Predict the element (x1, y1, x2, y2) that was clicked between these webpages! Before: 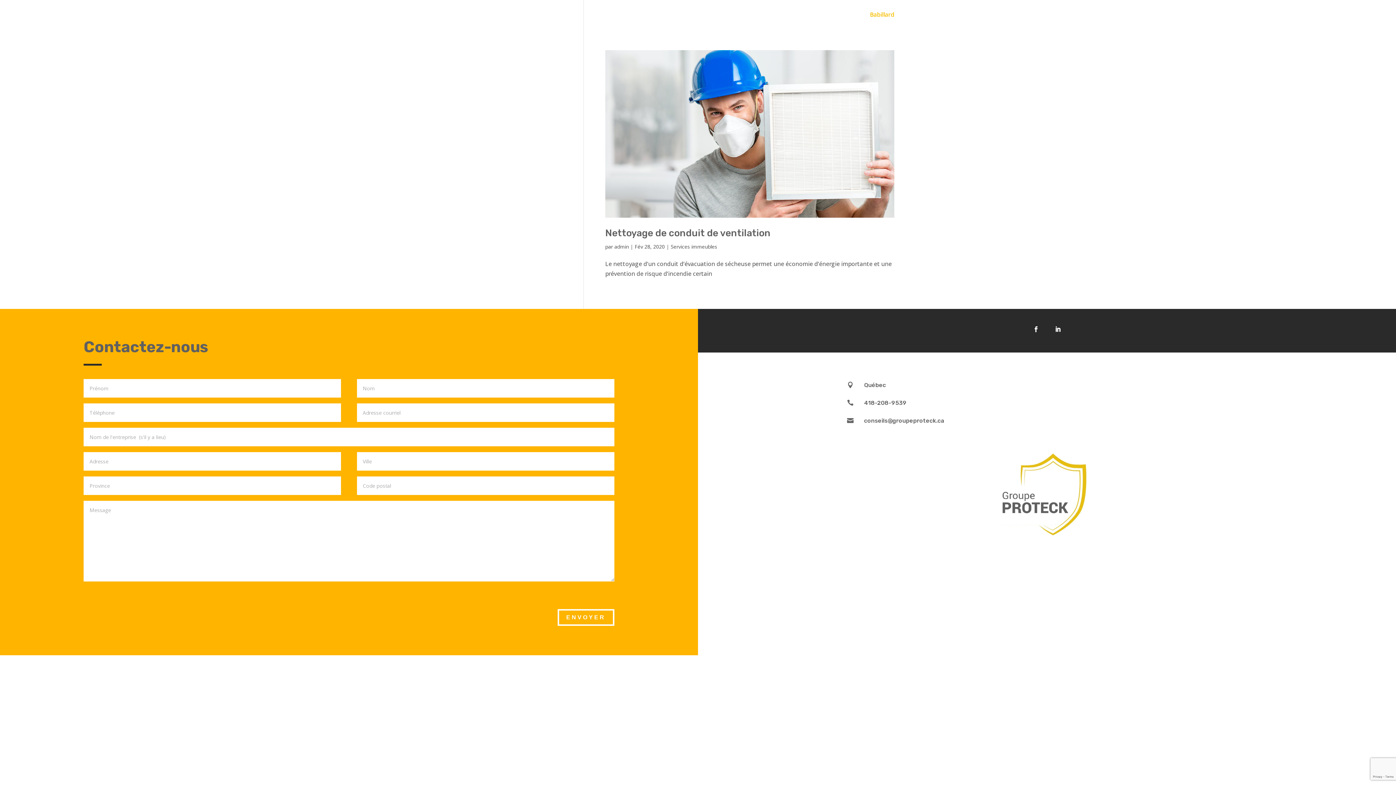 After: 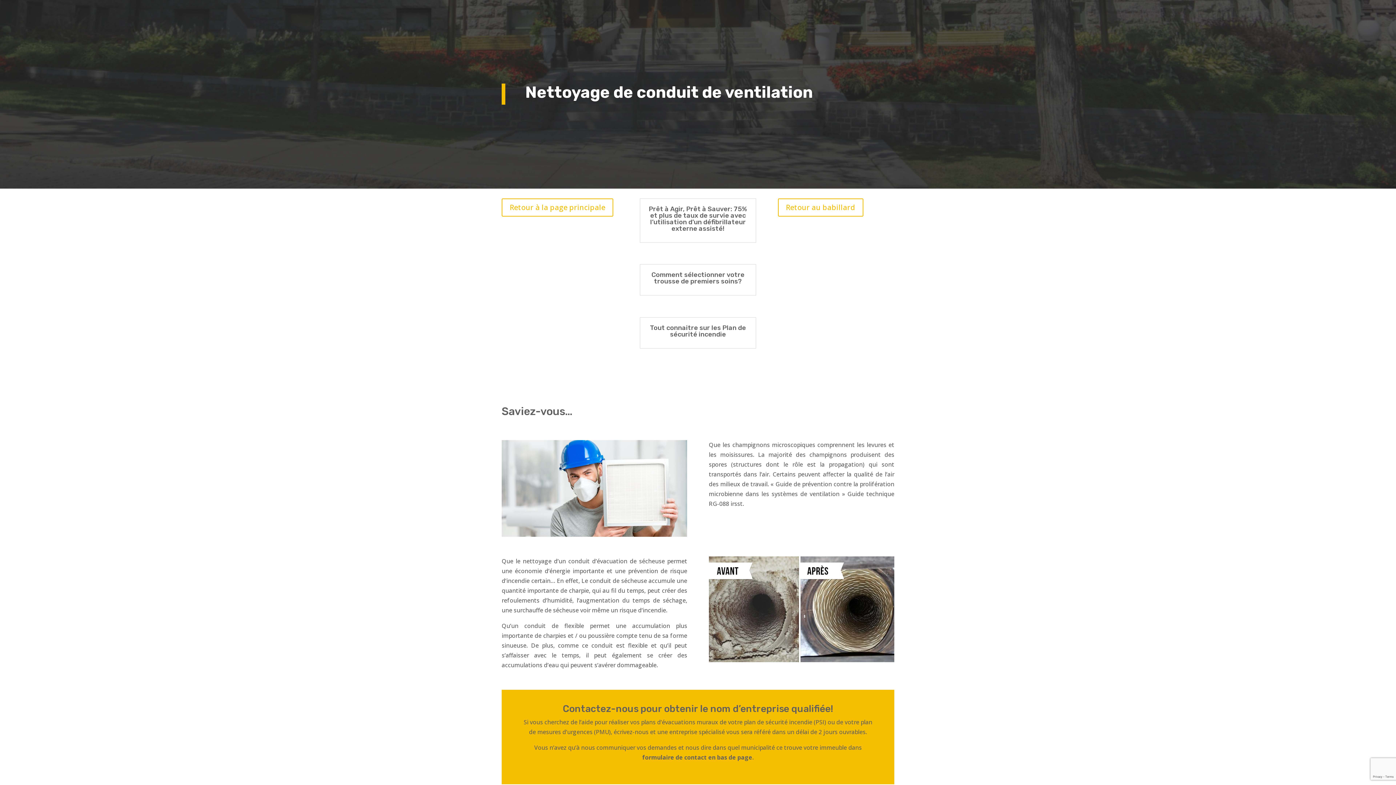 Action: bbox: (605, 227, 770, 238) label: Nettoyage de conduit de ventilation